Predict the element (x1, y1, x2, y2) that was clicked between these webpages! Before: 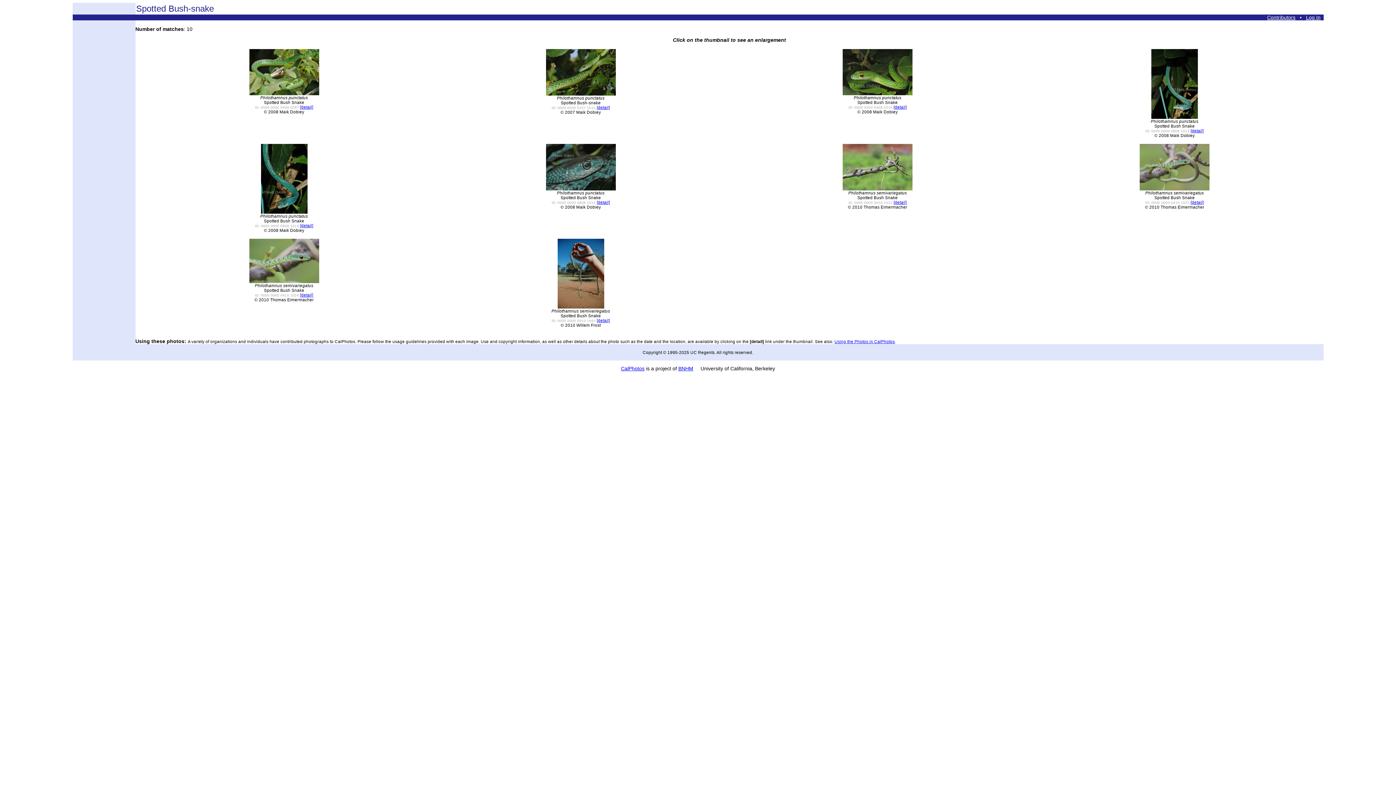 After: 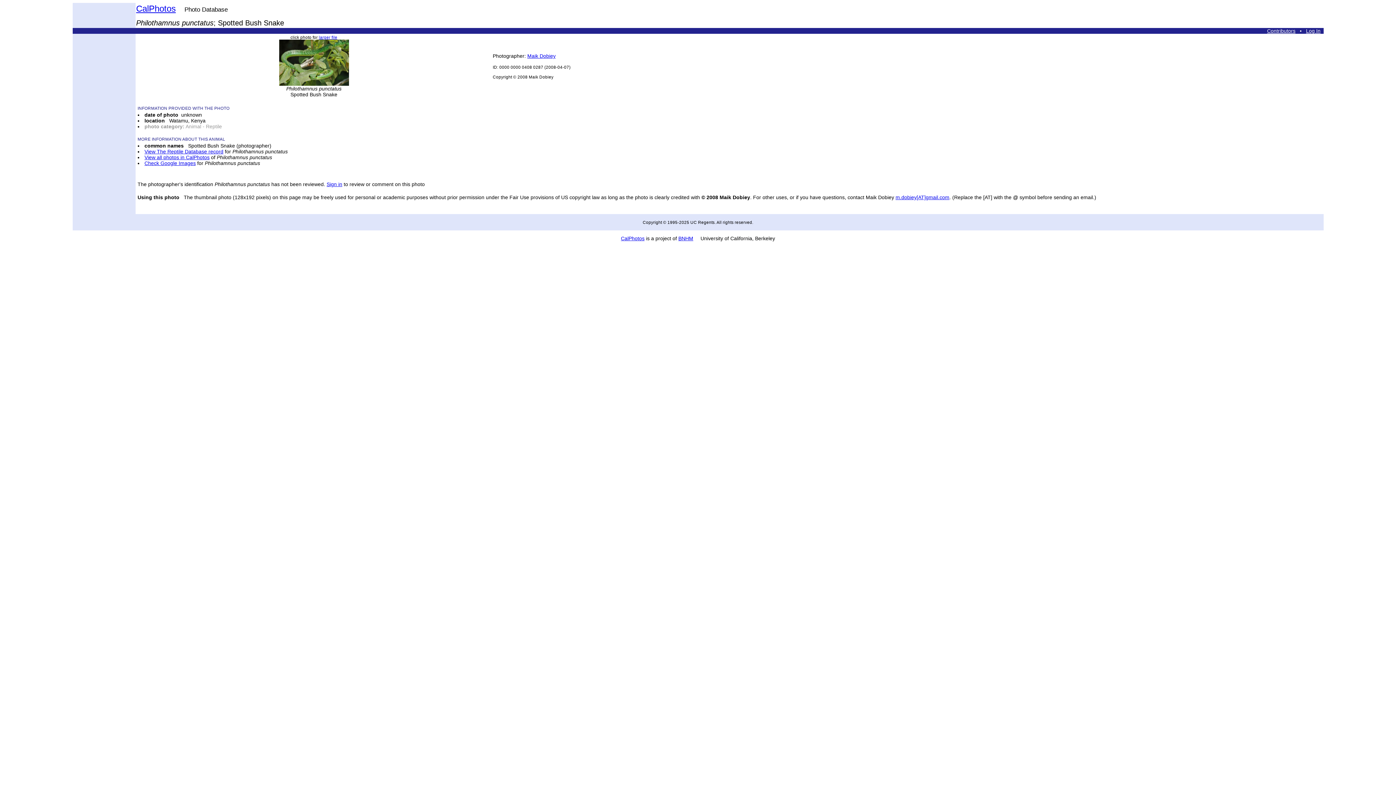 Action: bbox: (300, 104, 313, 109) label: [detail]